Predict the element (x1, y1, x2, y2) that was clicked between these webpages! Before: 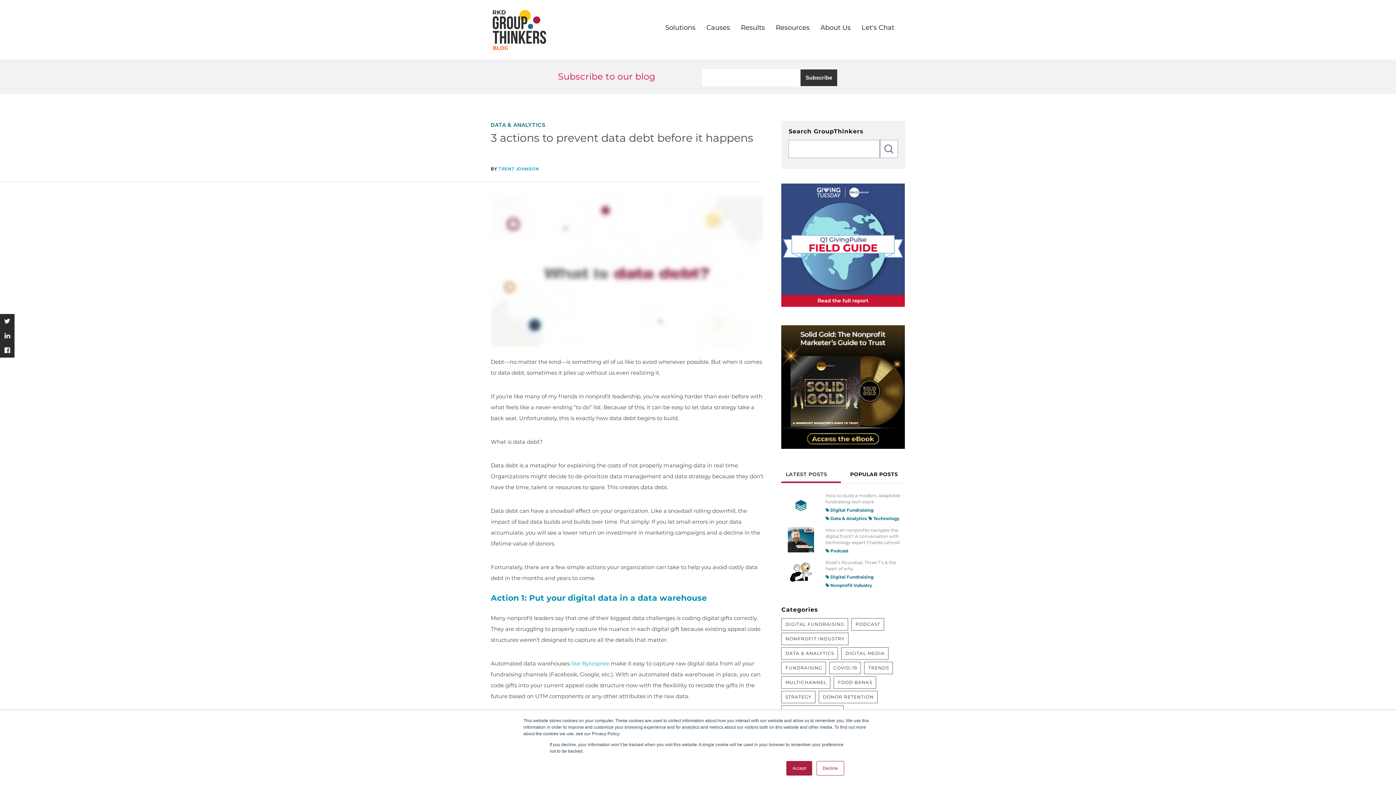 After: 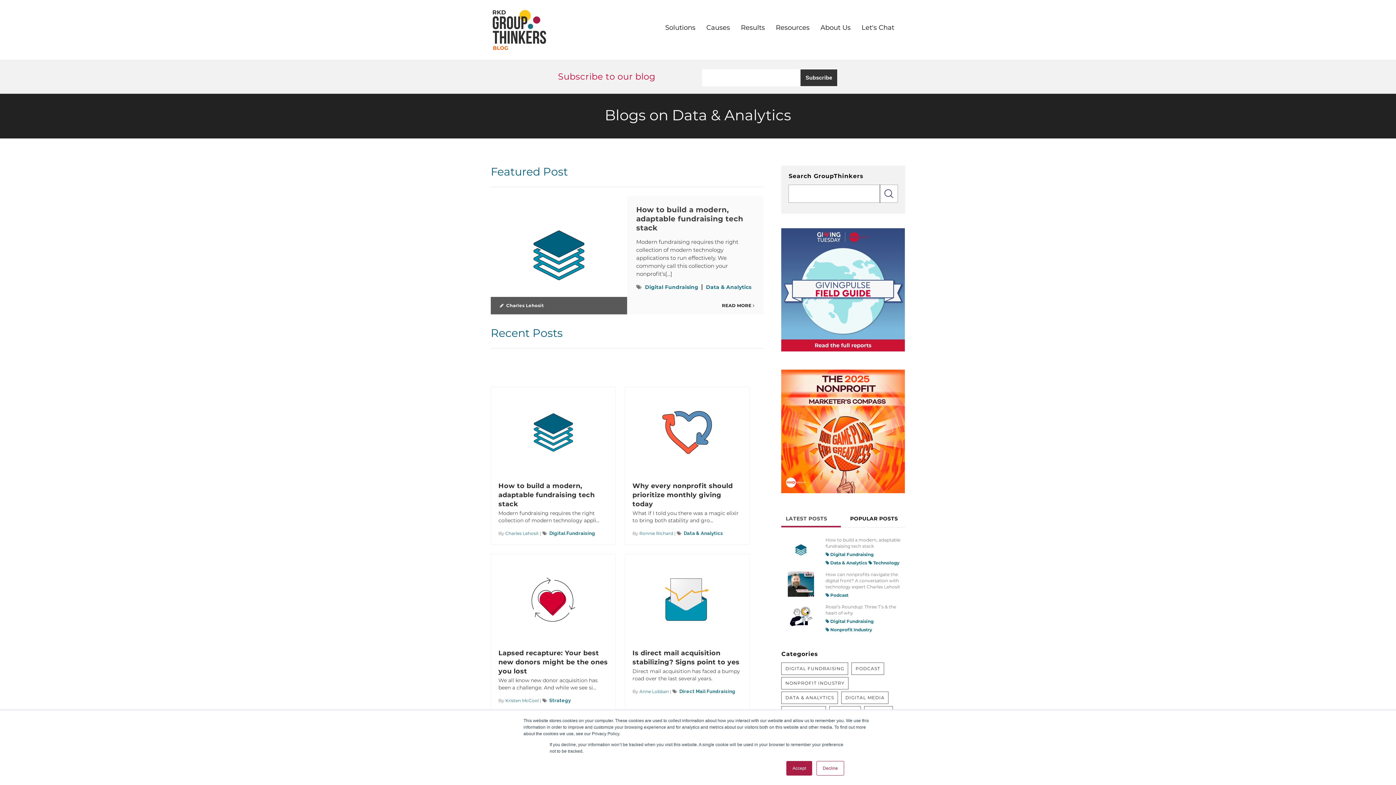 Action: label:  Data & Analytics bbox: (825, 513, 867, 521)